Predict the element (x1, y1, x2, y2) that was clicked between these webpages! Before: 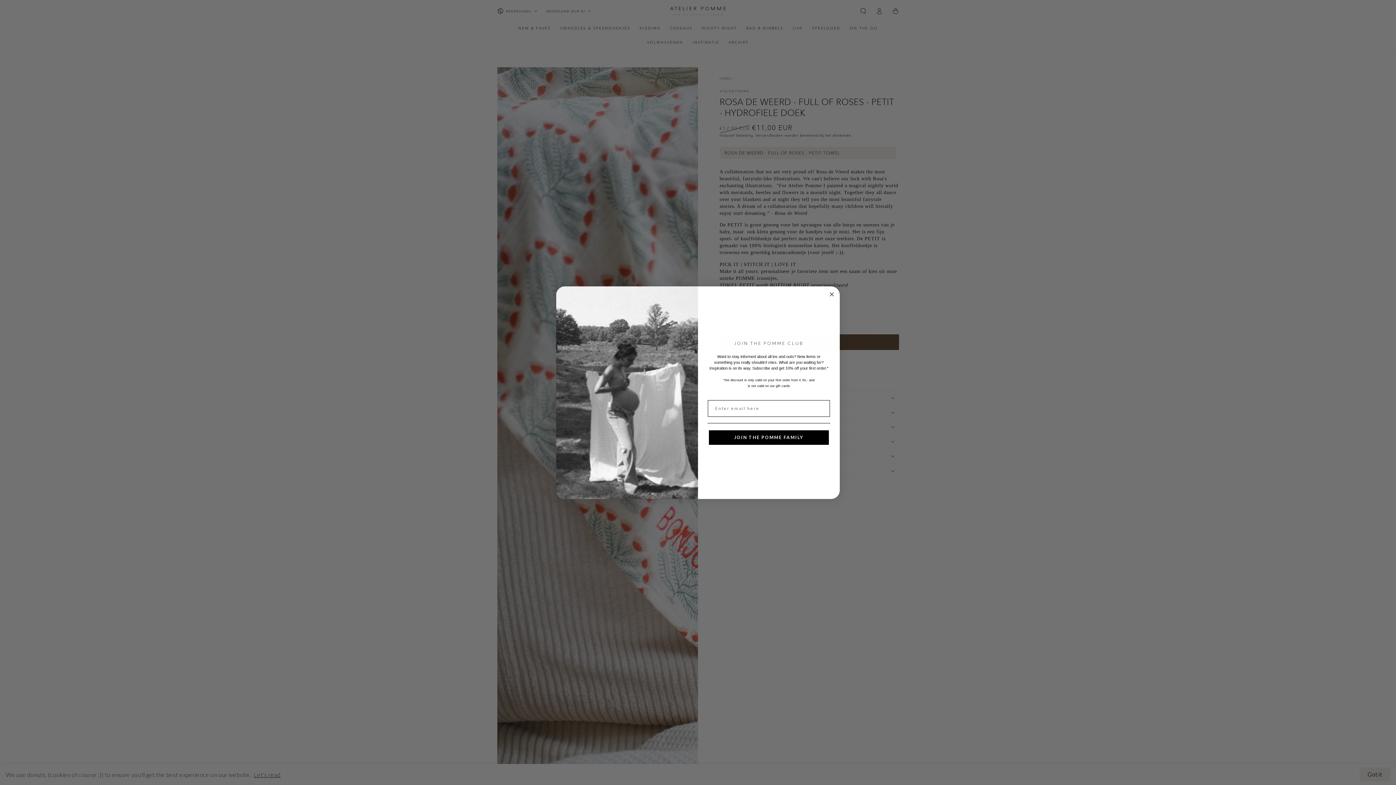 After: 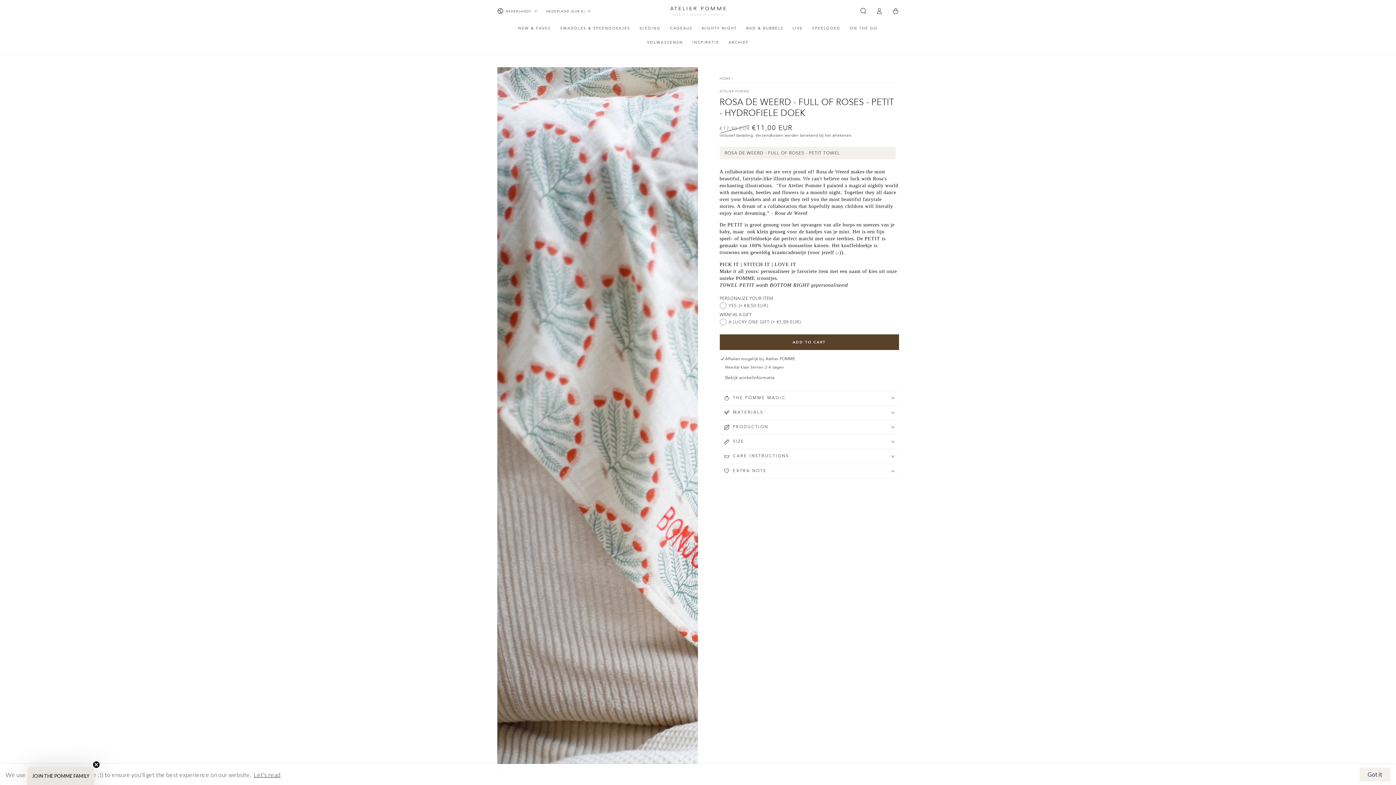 Action: bbox: (827, 290, 836, 298) label: Close dialog